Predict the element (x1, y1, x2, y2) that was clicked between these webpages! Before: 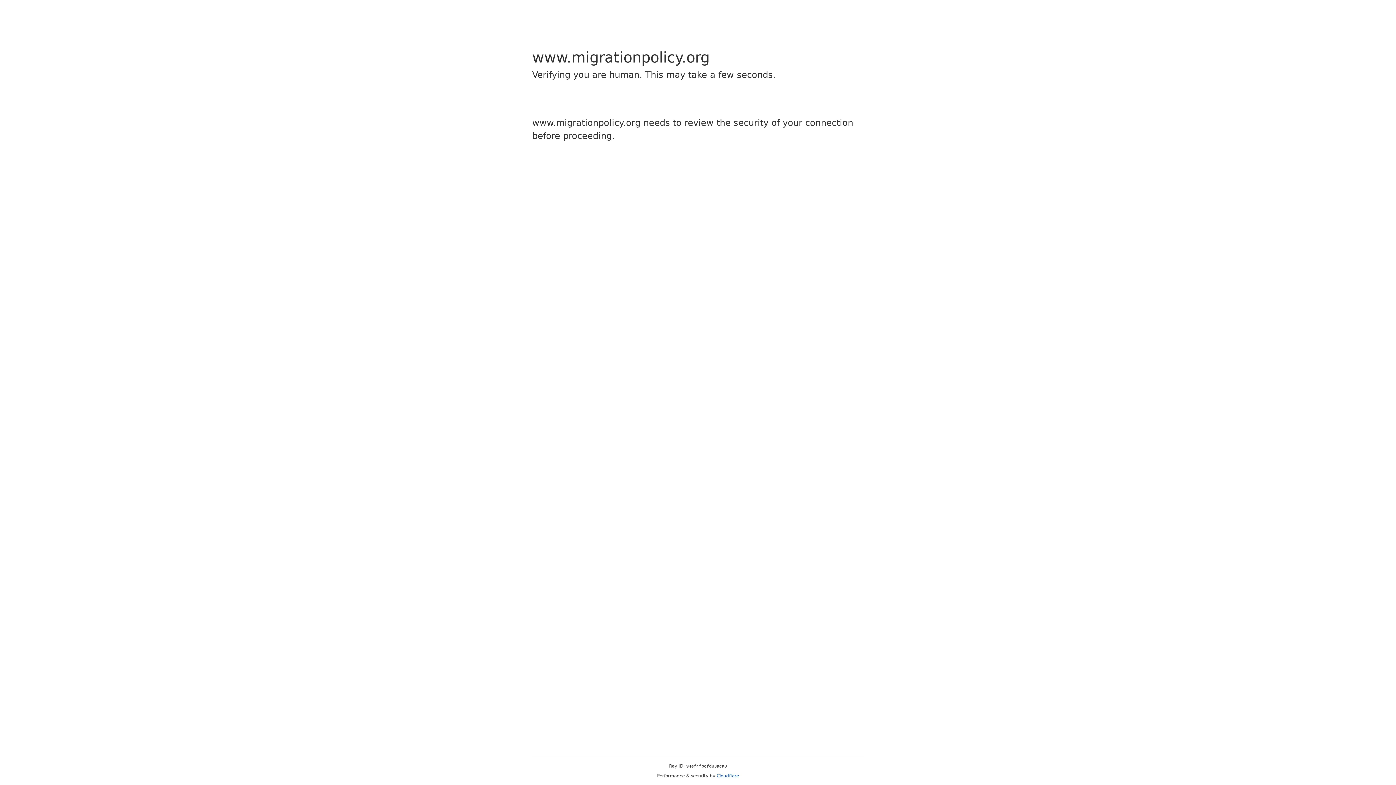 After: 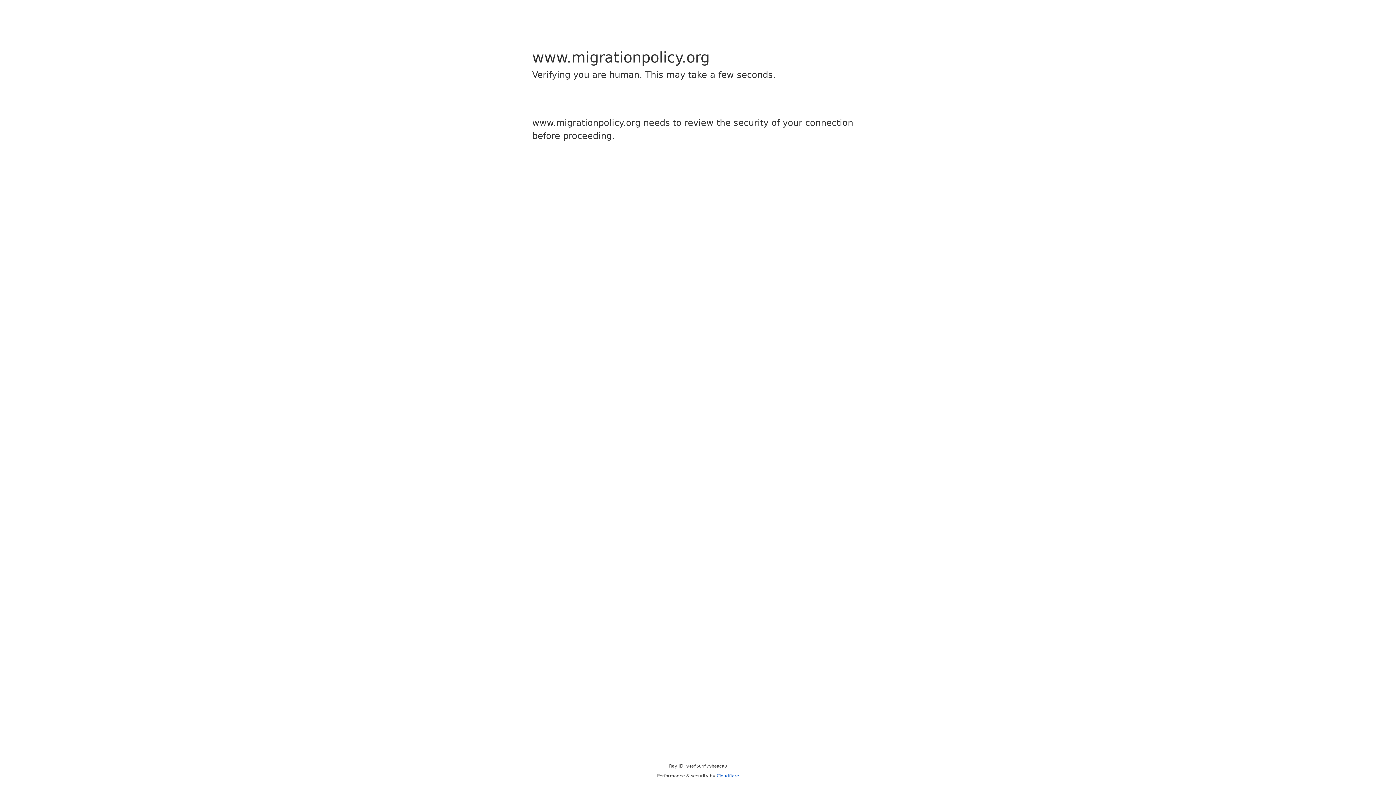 Action: bbox: (716, 773, 739, 778) label: Cloudflare